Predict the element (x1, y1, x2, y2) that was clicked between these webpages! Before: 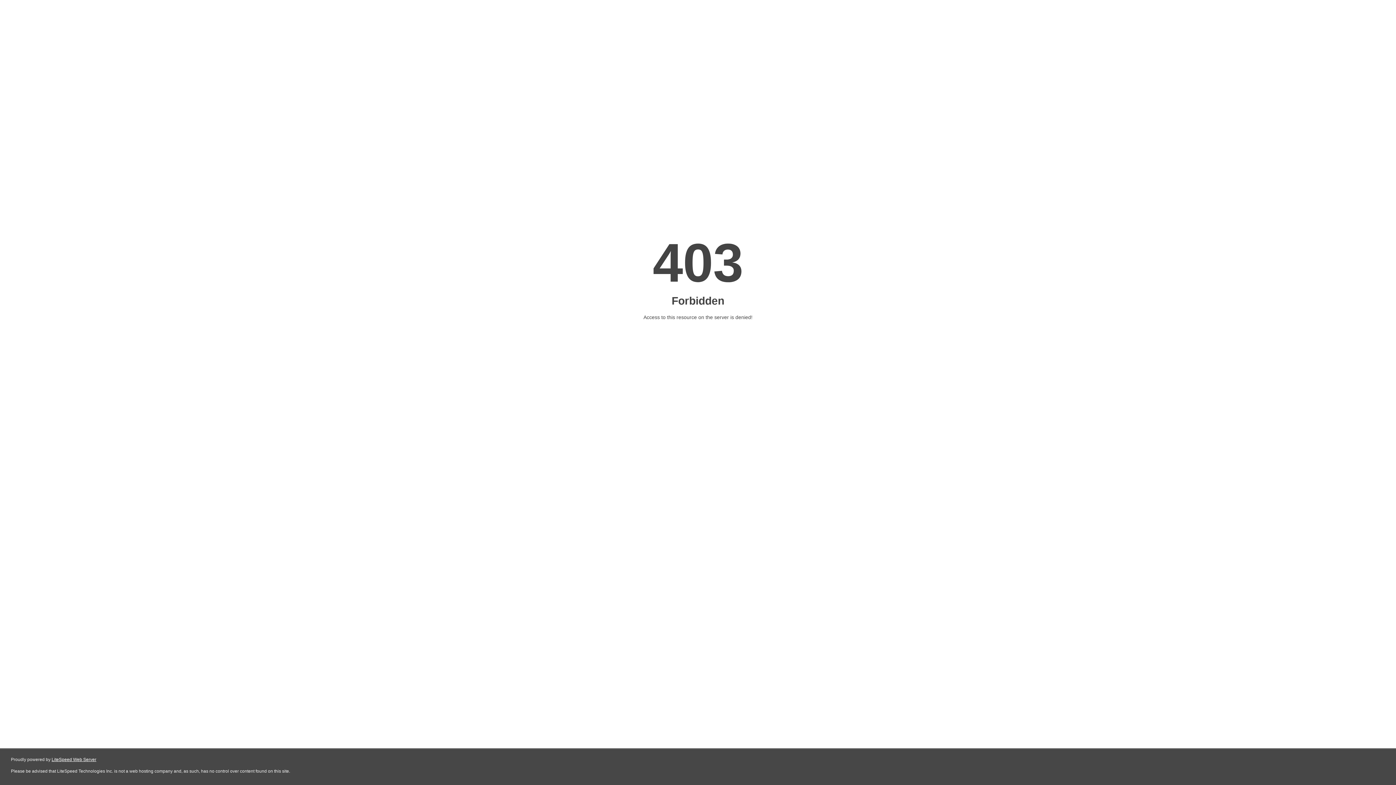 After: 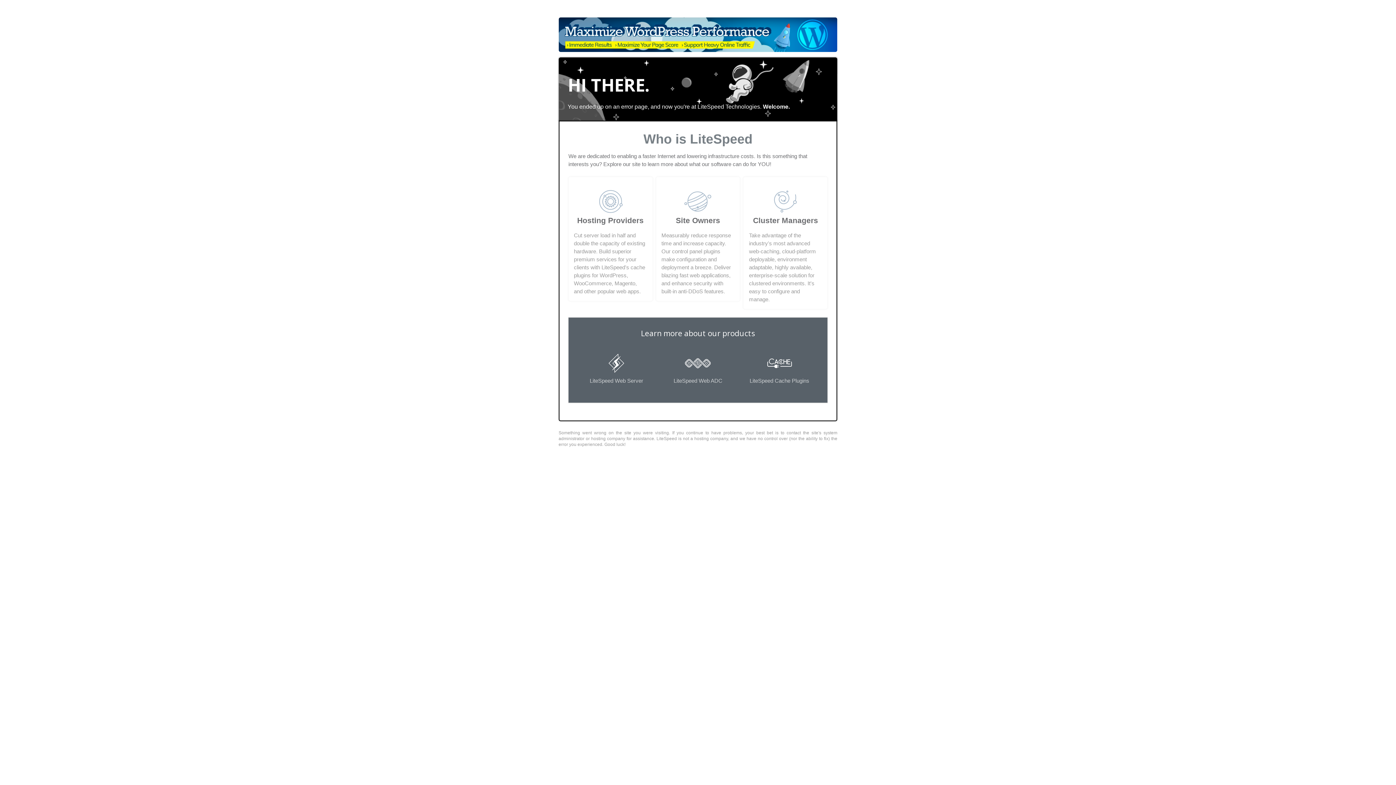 Action: bbox: (51, 757, 96, 762) label: LiteSpeed Web Server